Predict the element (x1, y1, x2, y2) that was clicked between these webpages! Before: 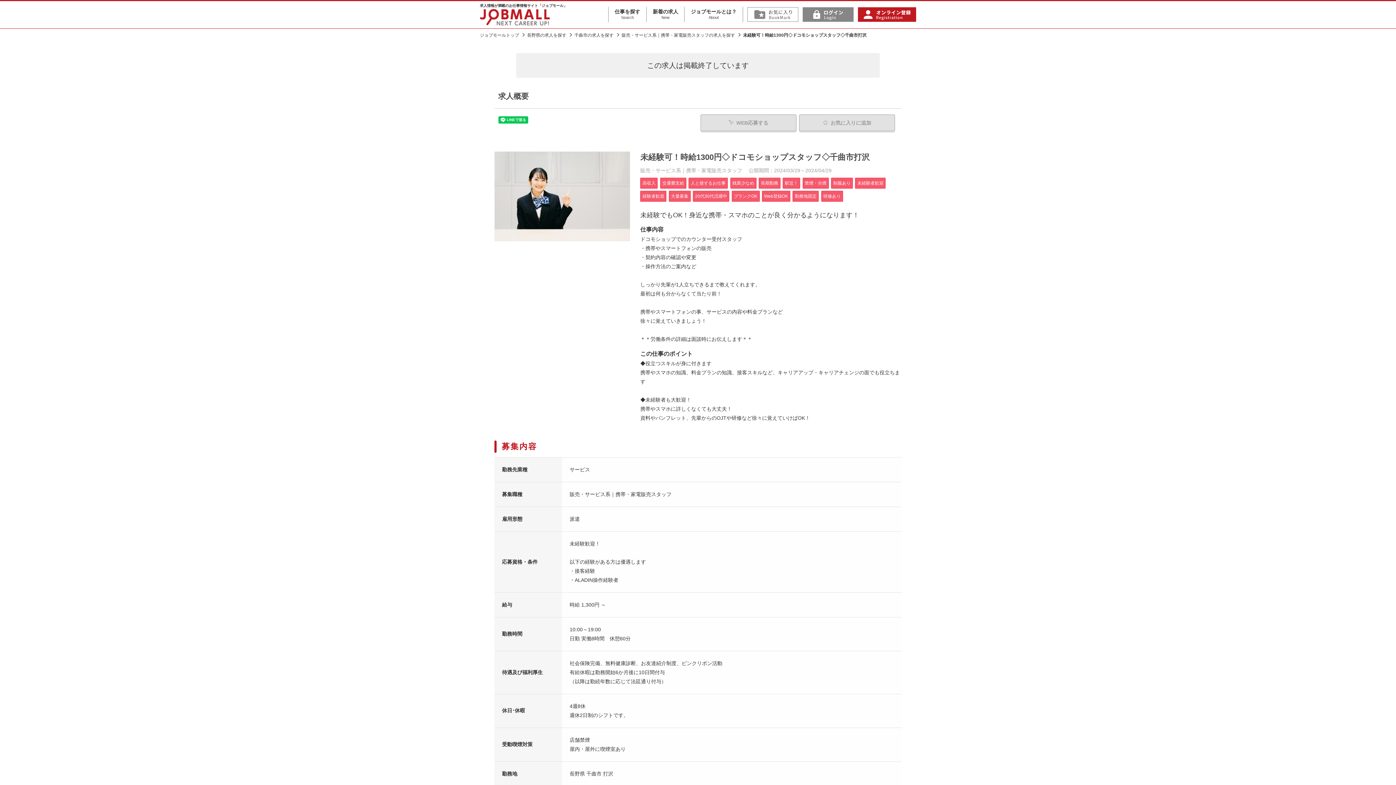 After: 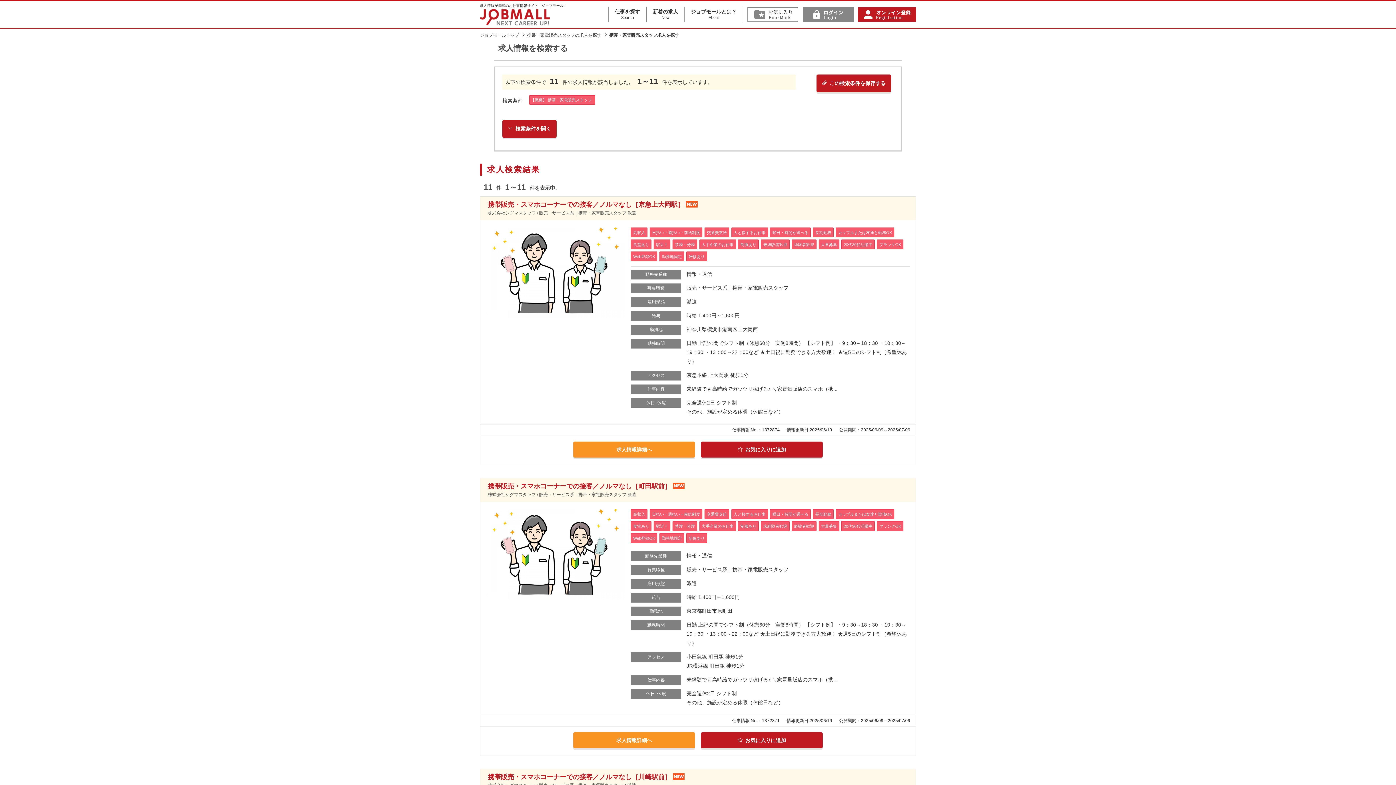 Action: bbox: (621, 32, 735, 37) label: 販売・サービス系｜携帯・家電販売スタッフの求人を探す